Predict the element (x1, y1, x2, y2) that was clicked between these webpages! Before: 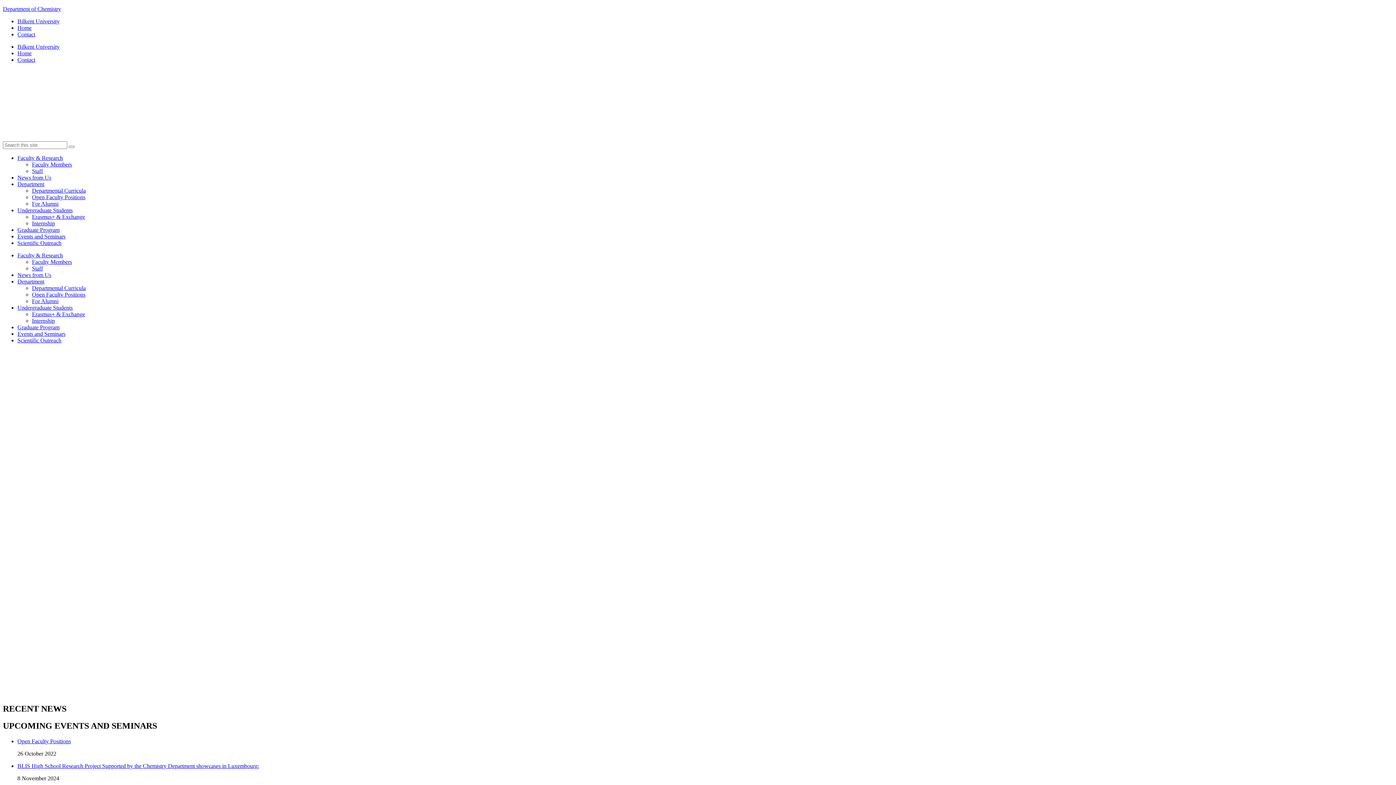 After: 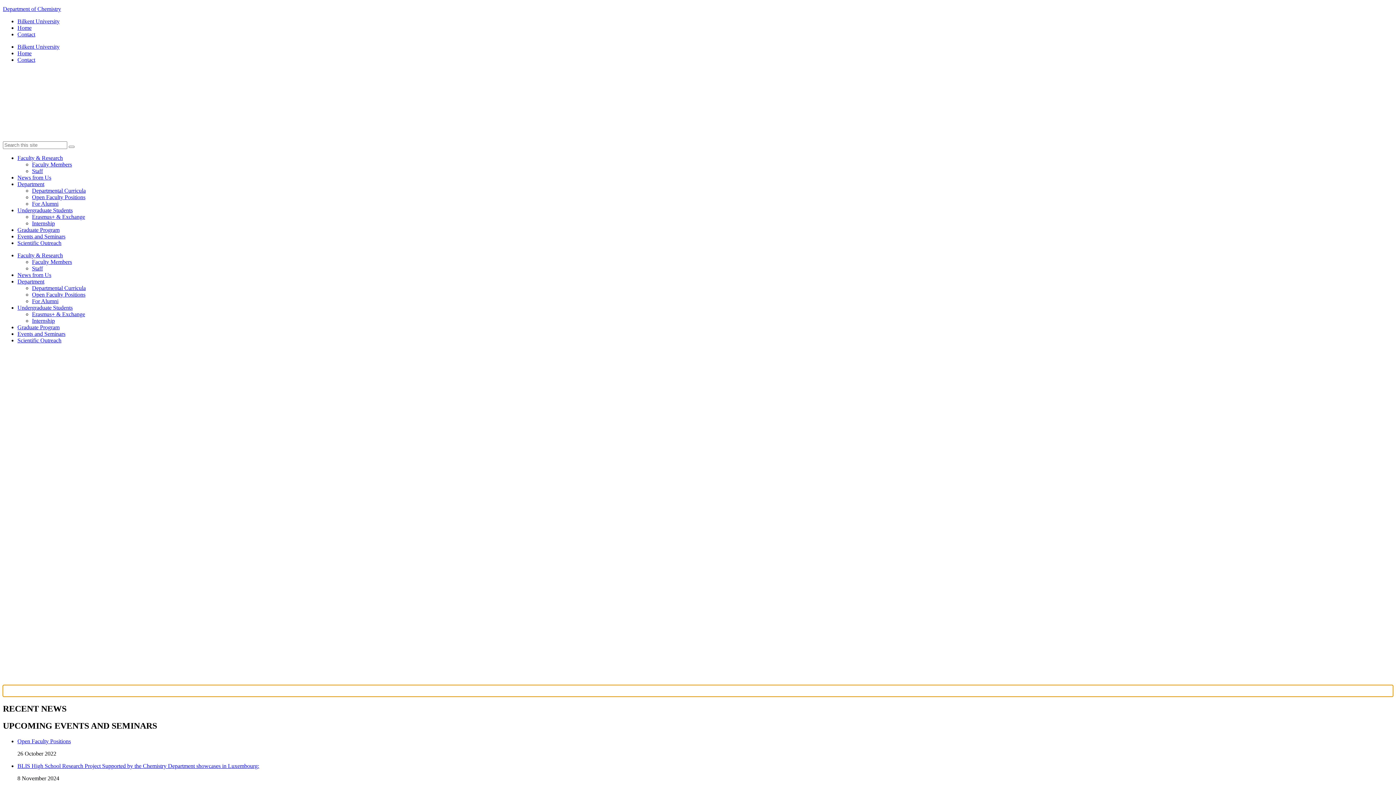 Action: bbox: (2, 685, 1393, 697) label: next arrow